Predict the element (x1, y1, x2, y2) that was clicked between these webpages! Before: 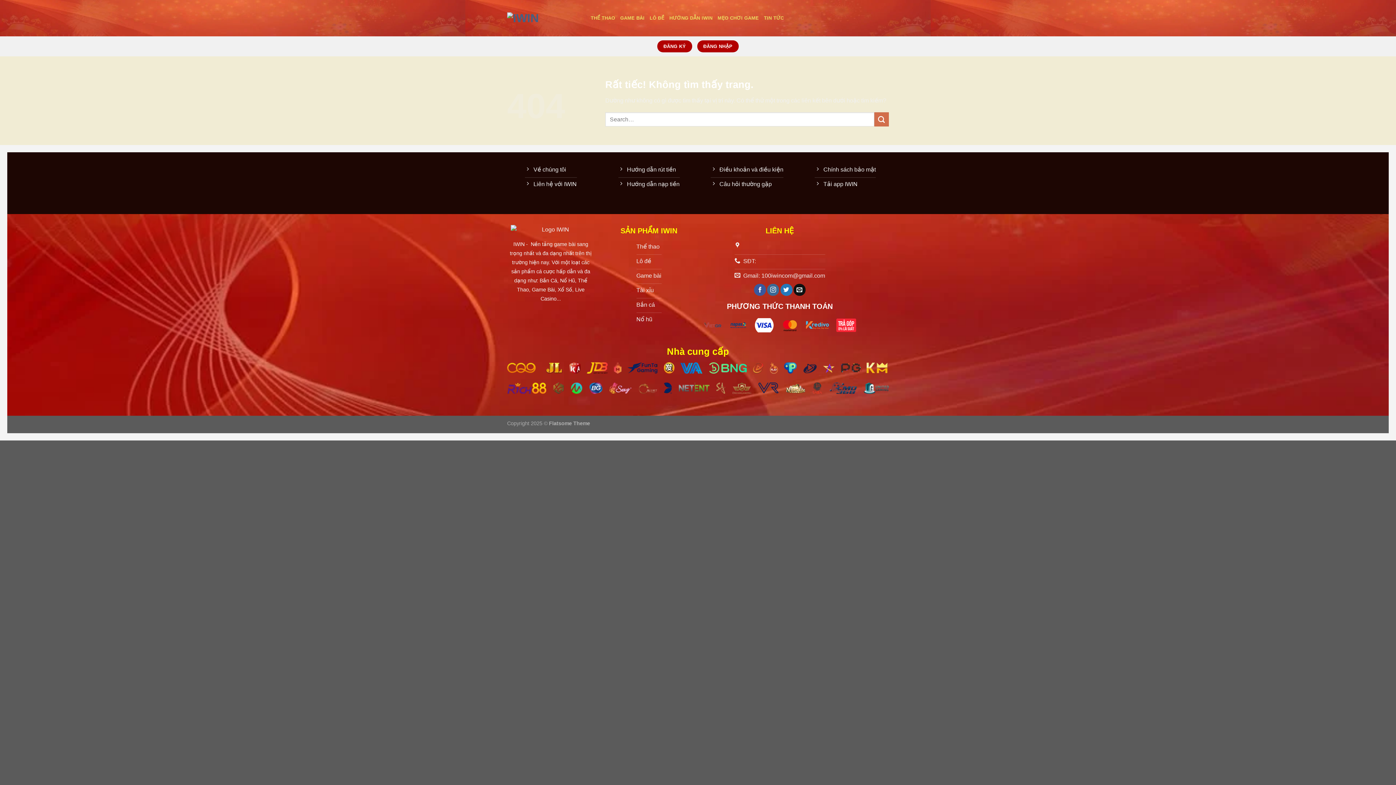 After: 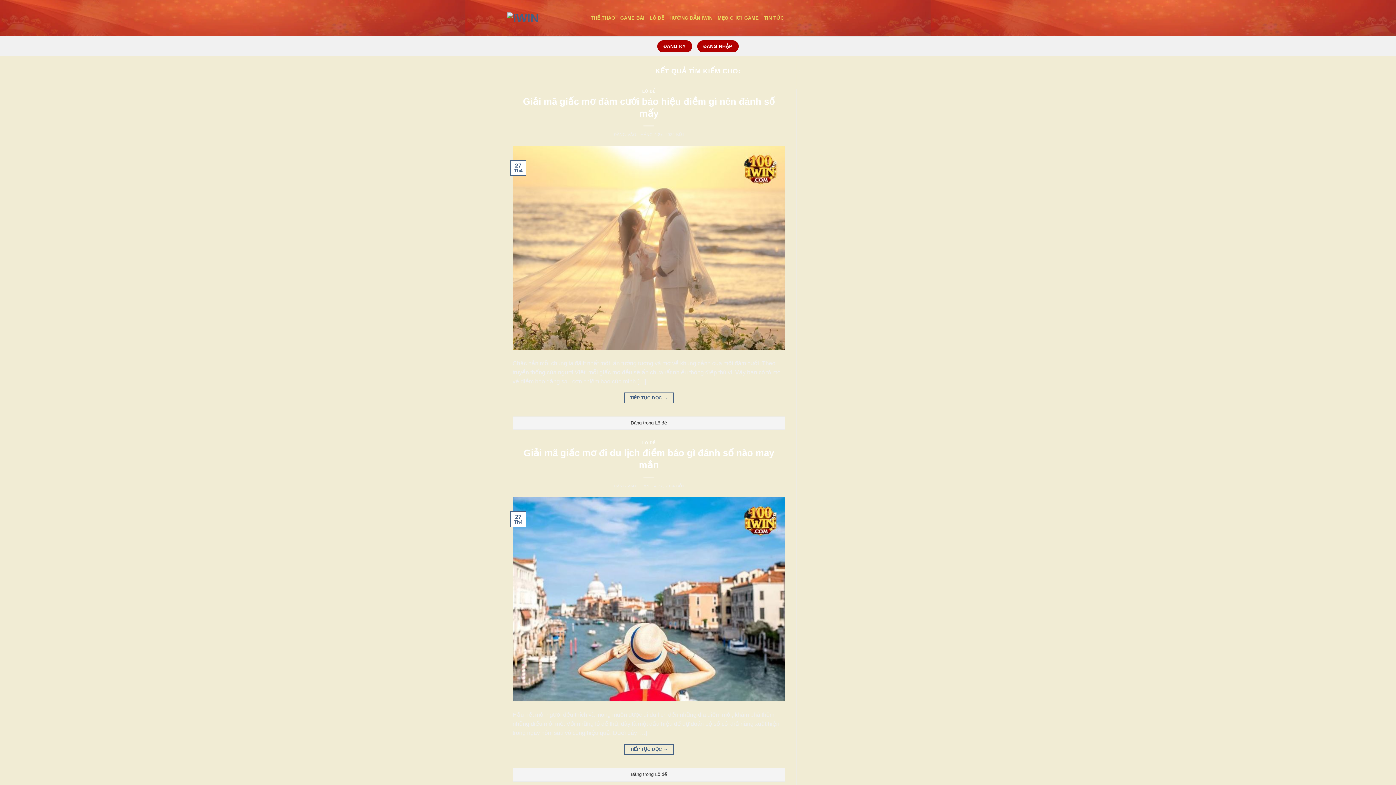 Action: label: Gửi bbox: (874, 112, 889, 126)